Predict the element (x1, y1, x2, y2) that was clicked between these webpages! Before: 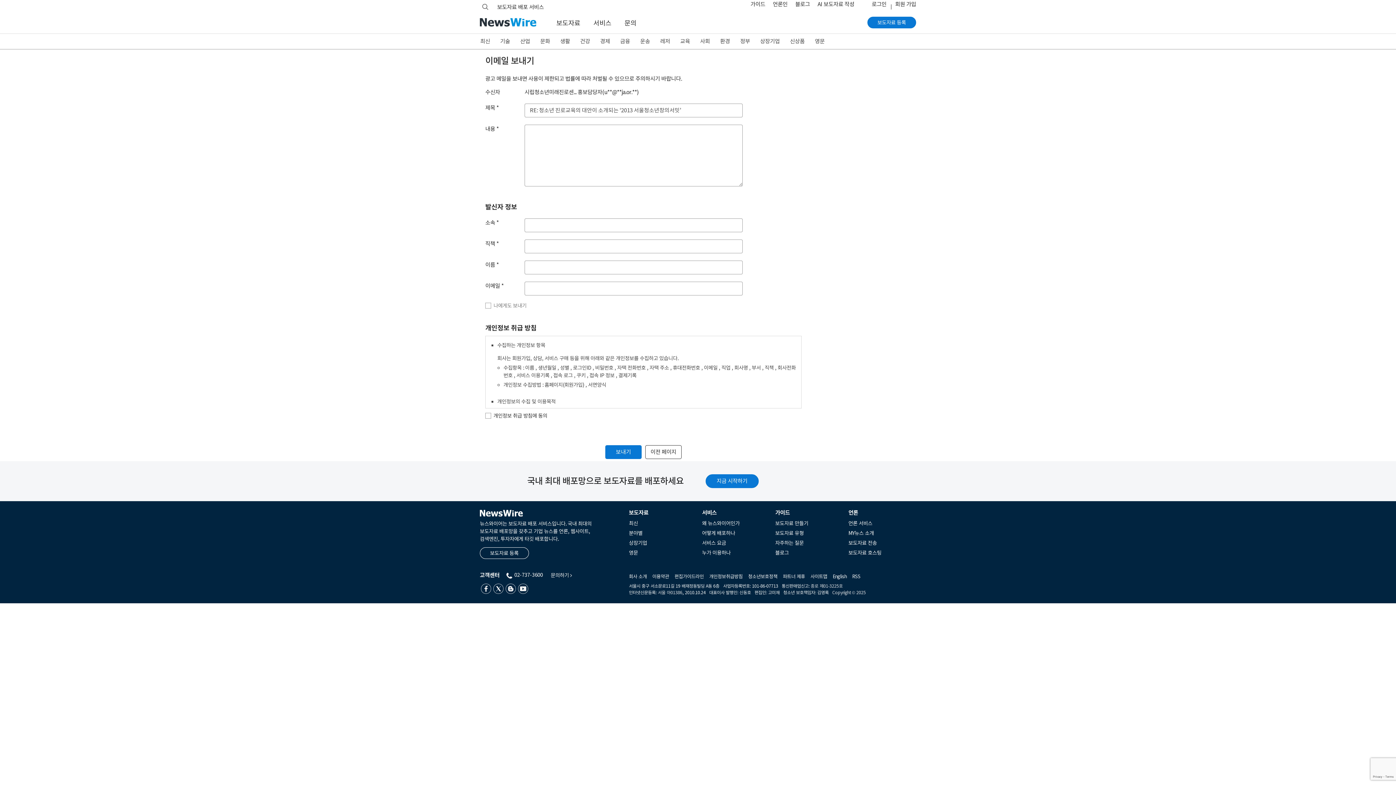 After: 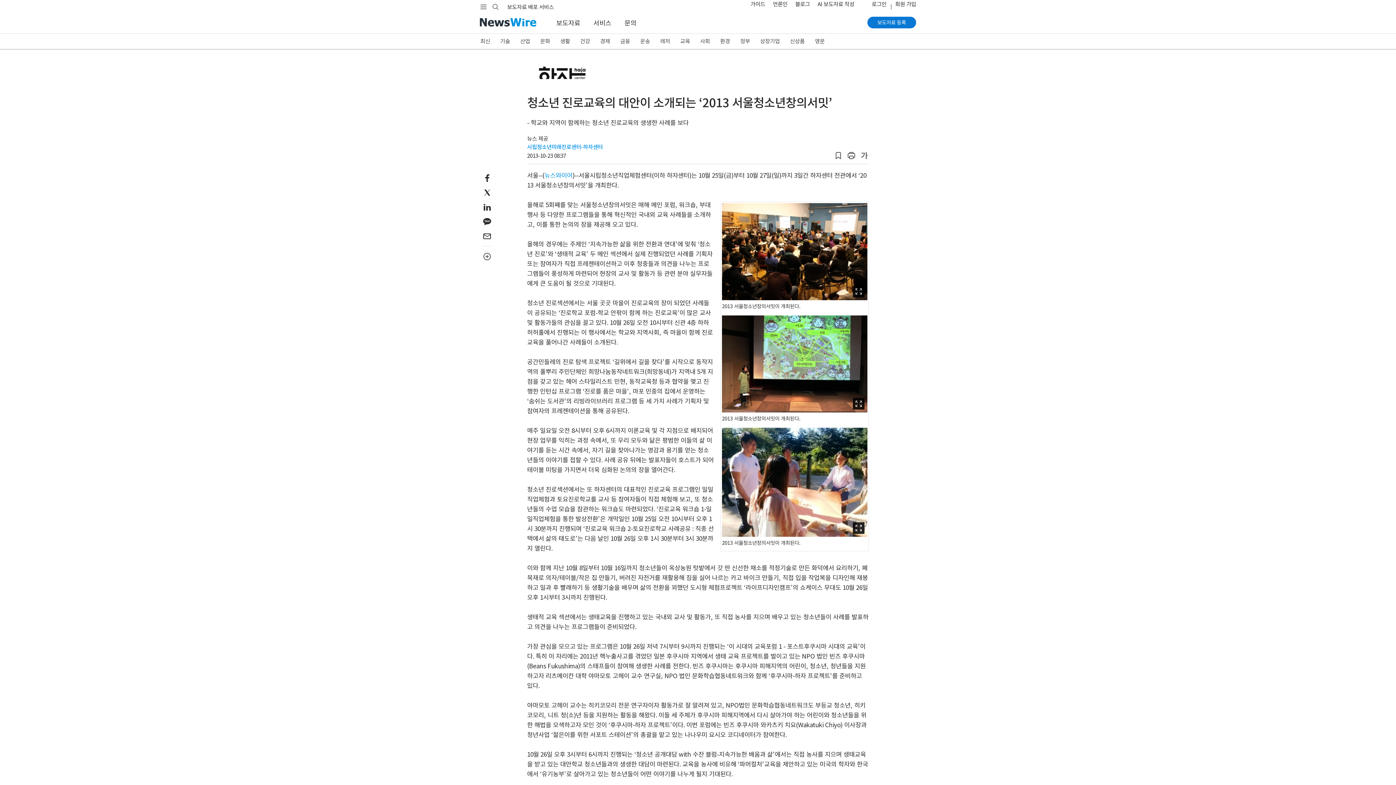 Action: bbox: (645, 445, 681, 459) label: 이전 페이지